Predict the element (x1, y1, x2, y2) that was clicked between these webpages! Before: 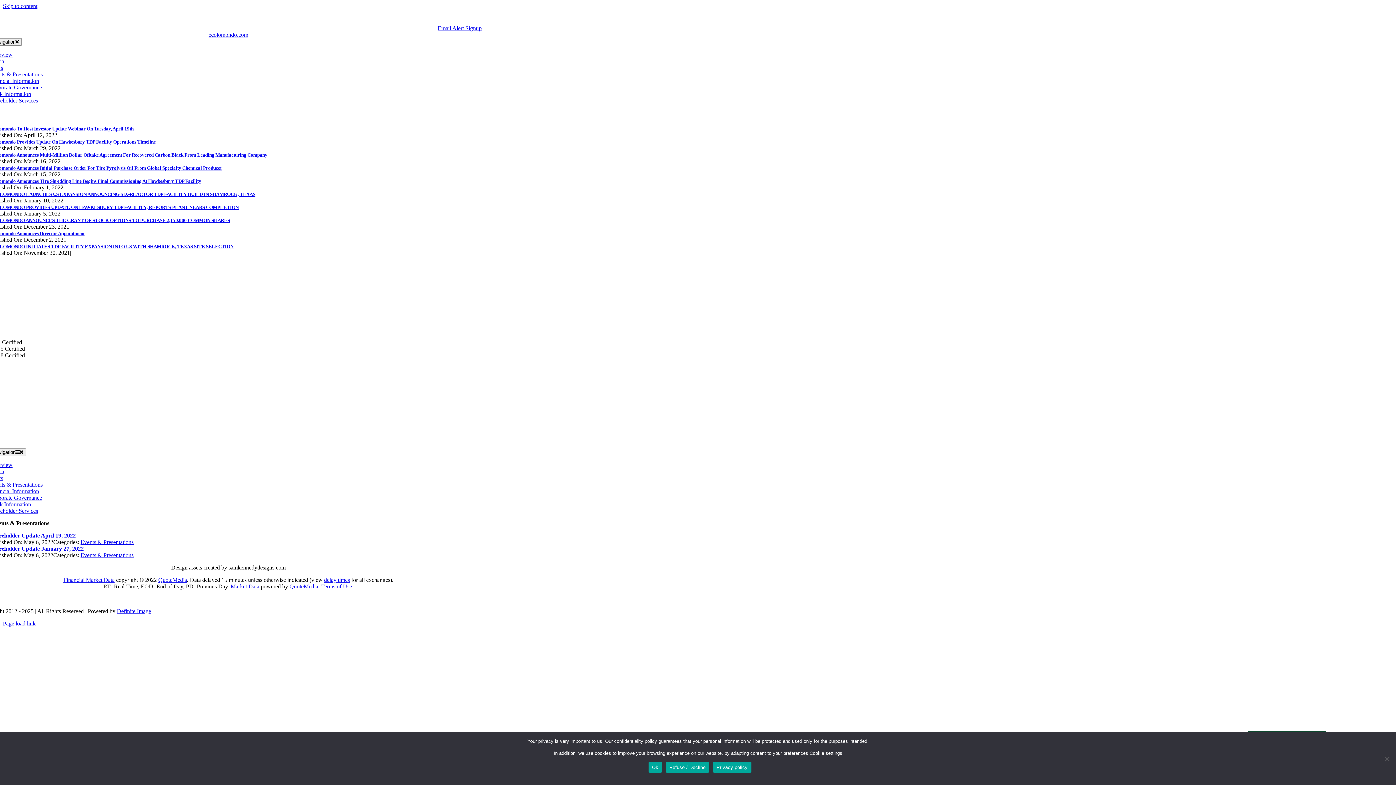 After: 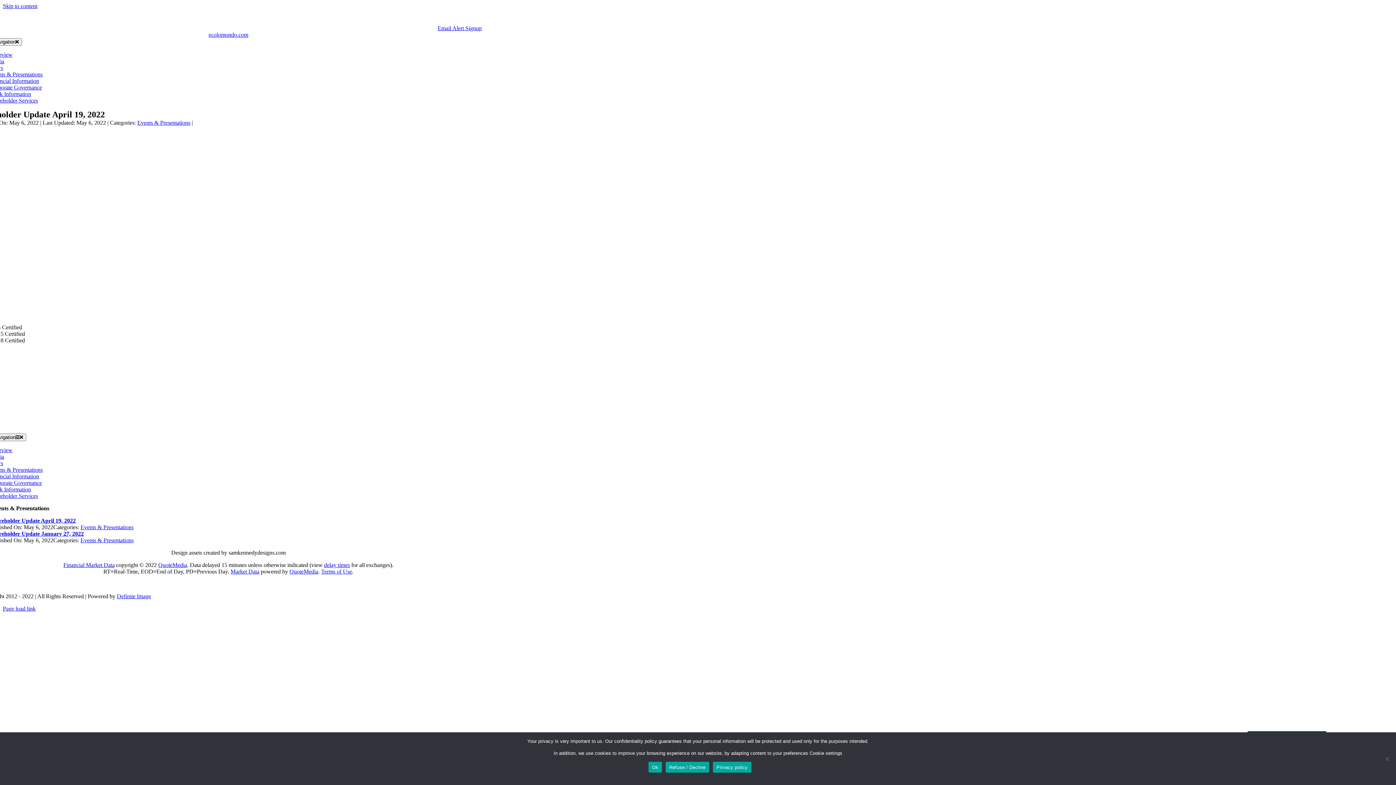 Action: bbox: (-10, 532, 75, 538) label: Shareholder Update April 19, 2022